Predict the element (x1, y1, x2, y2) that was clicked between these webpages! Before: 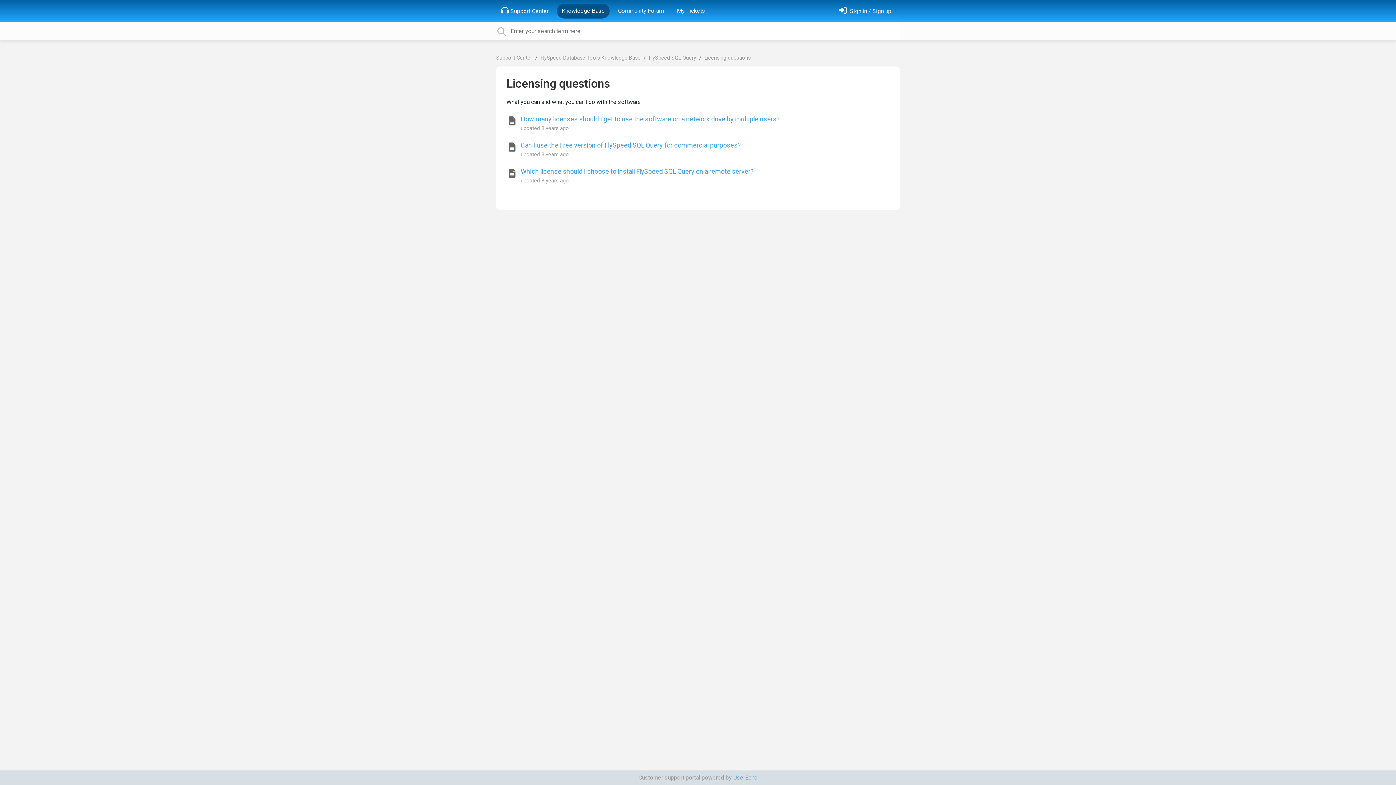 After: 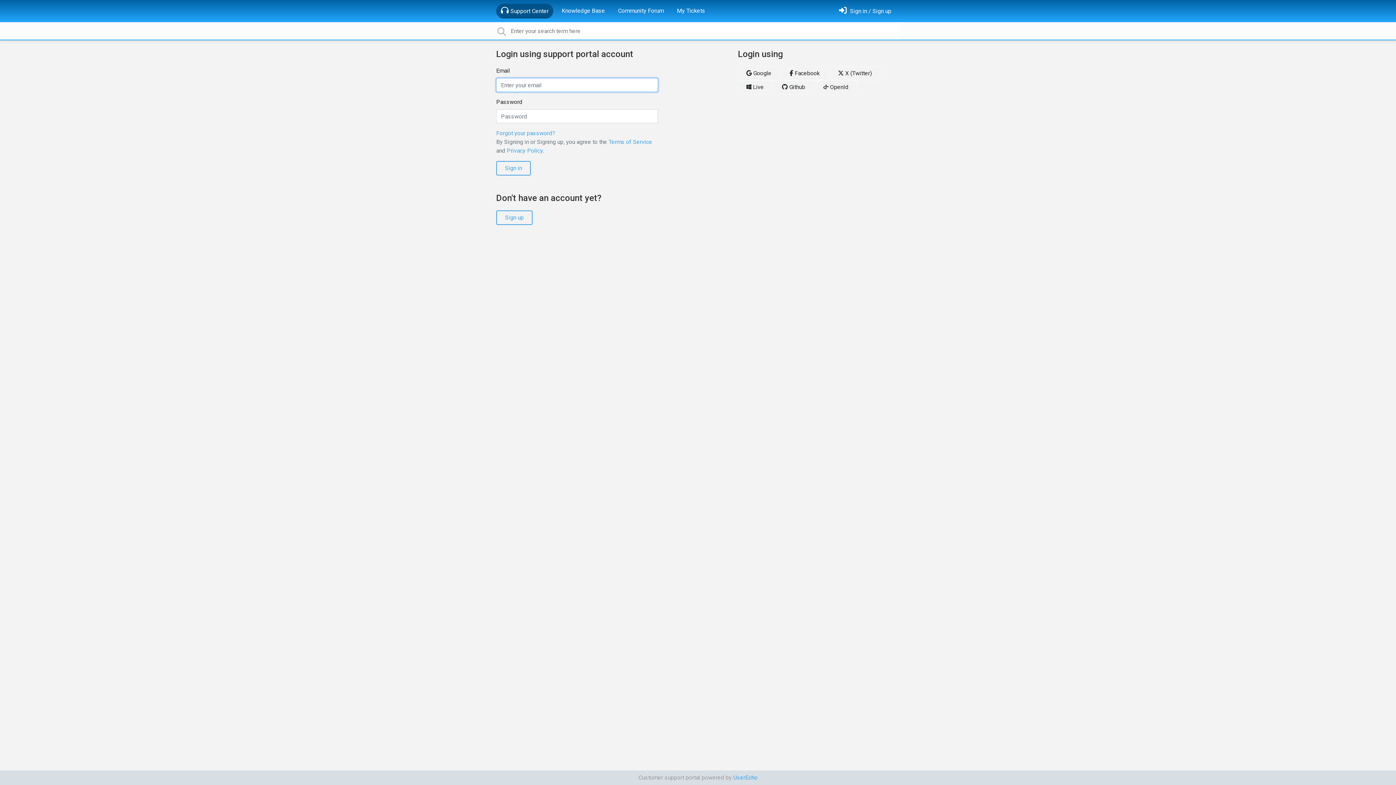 Action: bbox: (674, 3, 708, 18) label: My Tickets